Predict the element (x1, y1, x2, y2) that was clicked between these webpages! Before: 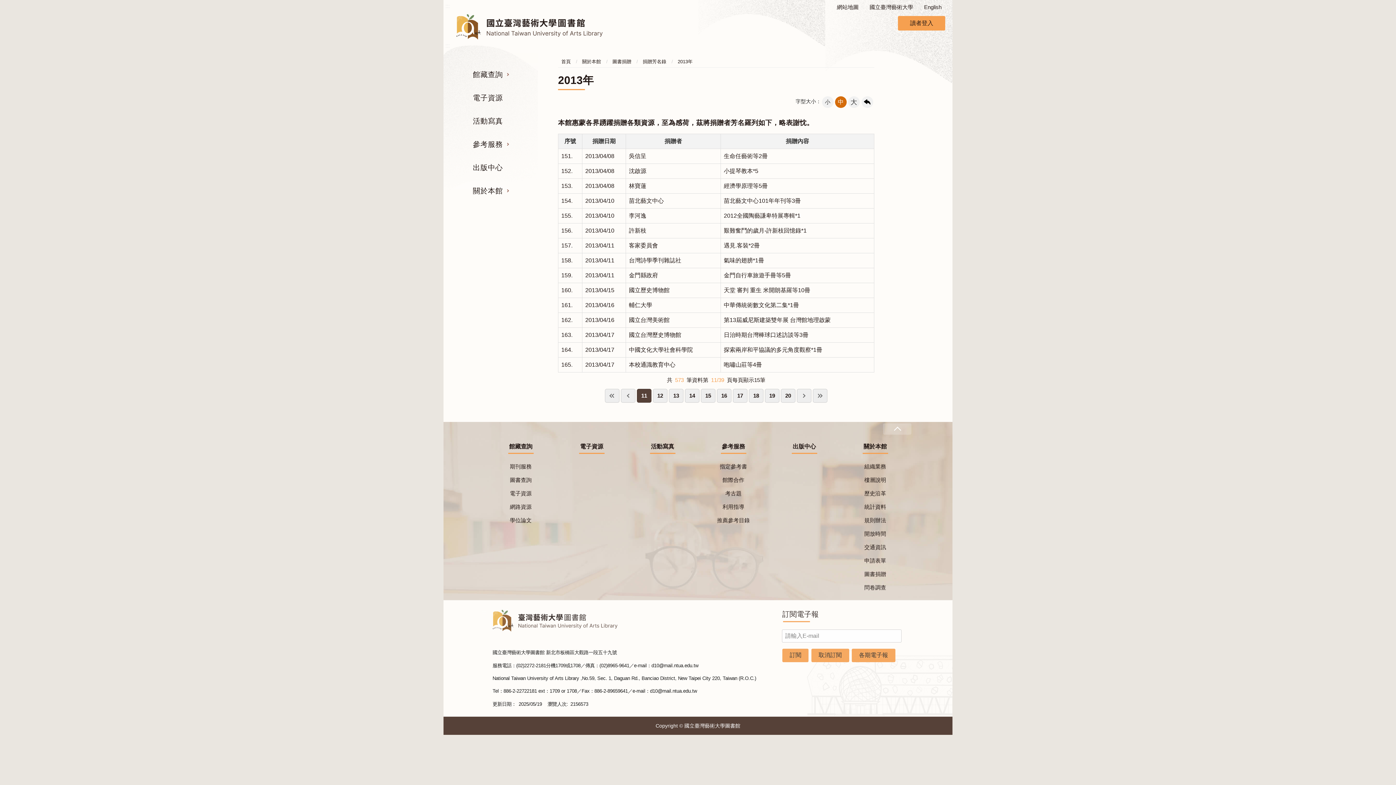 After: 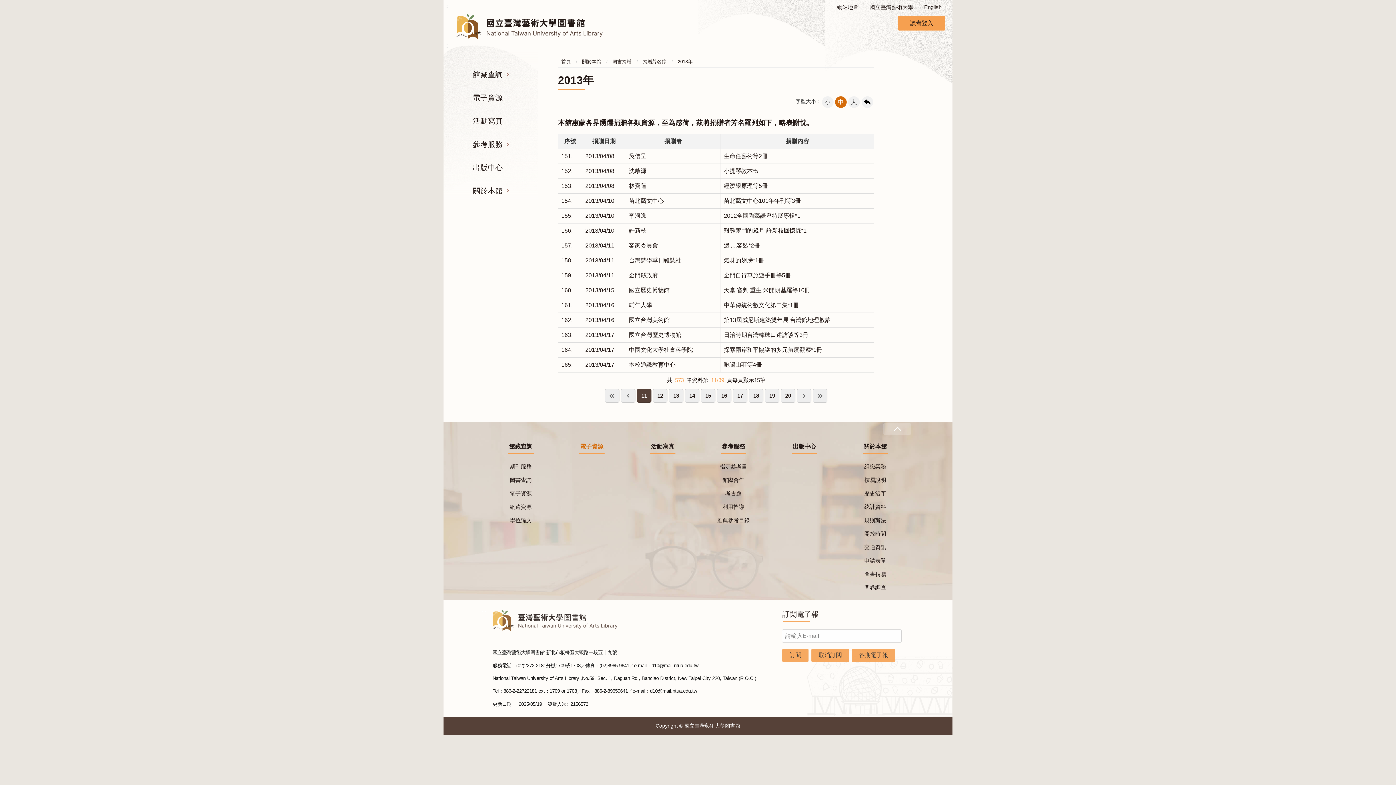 Action: label: 電子資源 bbox: (556, 439, 627, 460)